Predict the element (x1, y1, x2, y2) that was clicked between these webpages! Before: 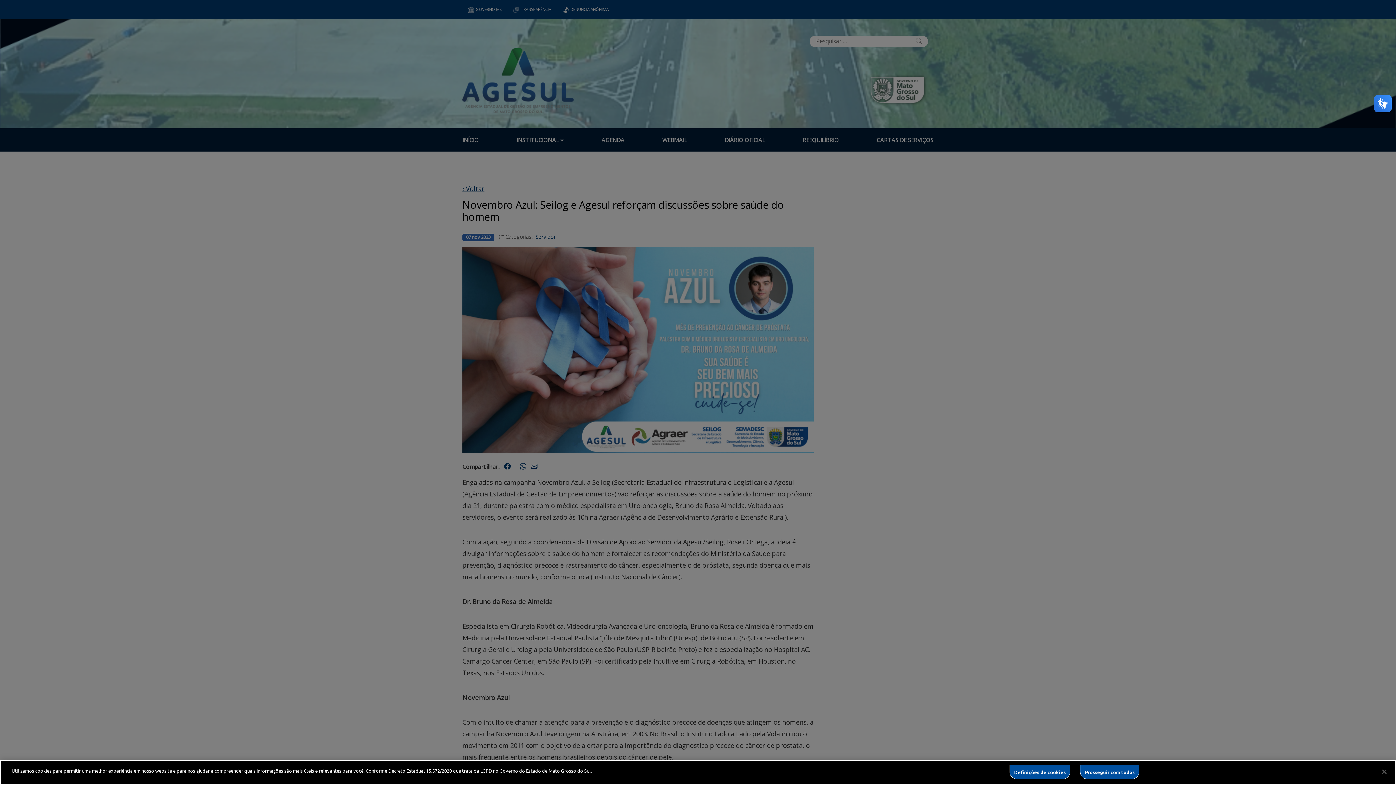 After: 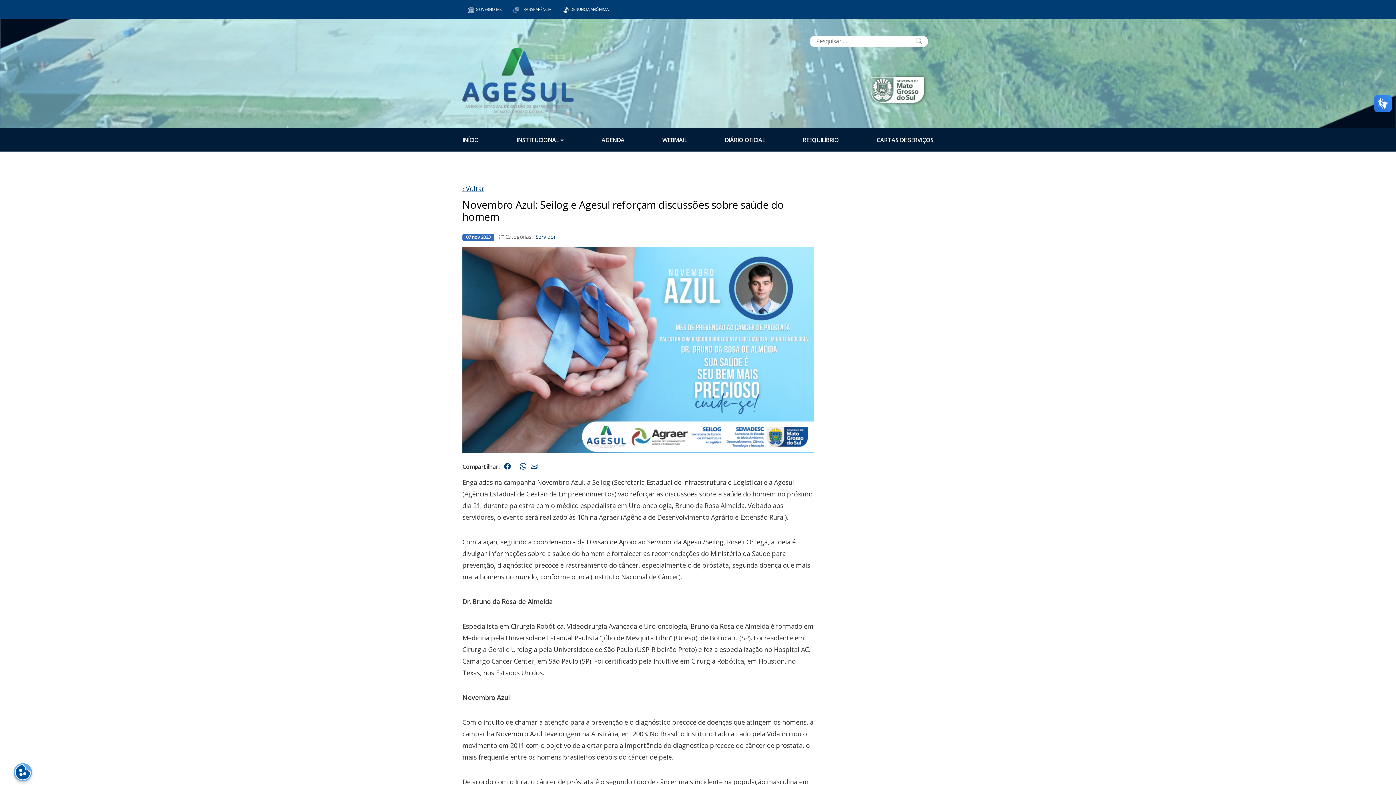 Action: bbox: (1080, 765, 1139, 779) label: Prosseguir com todos